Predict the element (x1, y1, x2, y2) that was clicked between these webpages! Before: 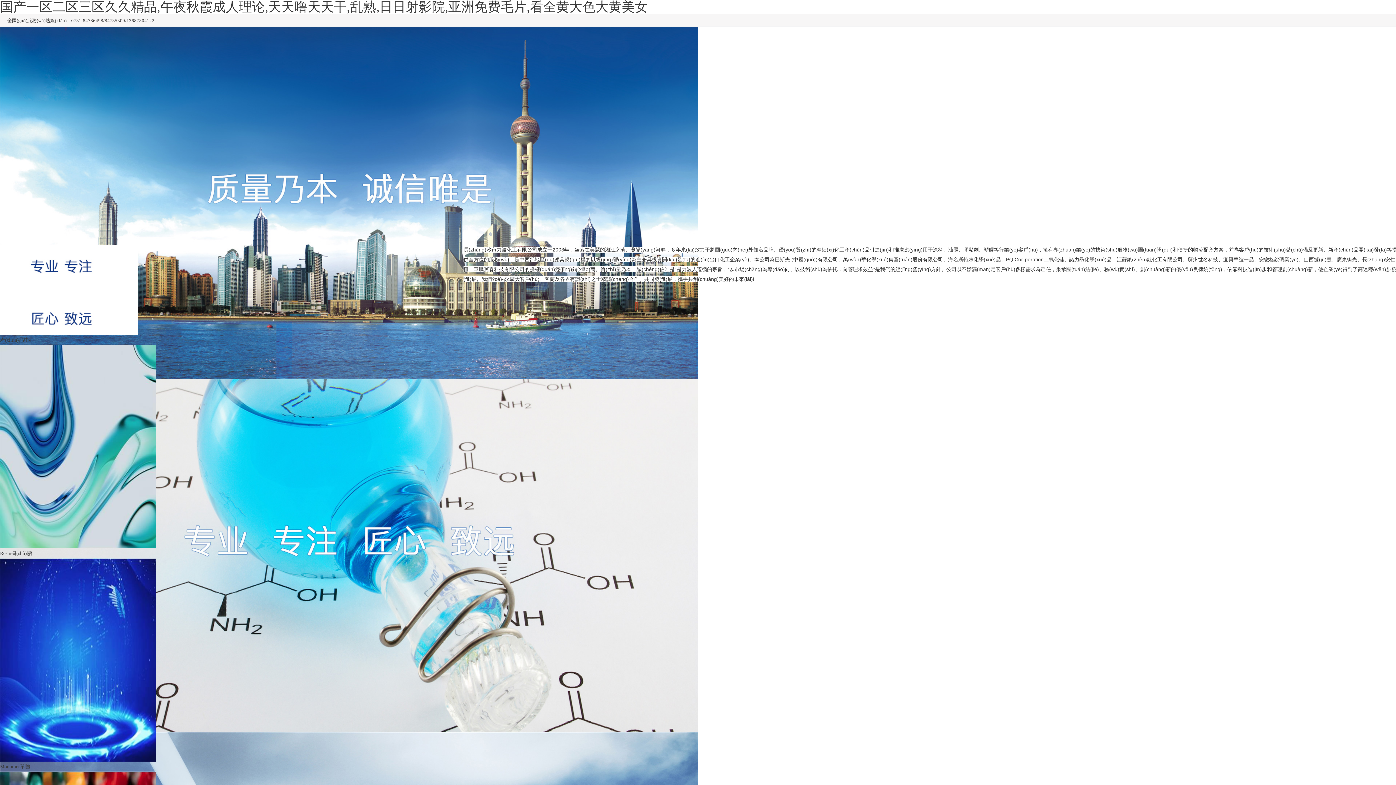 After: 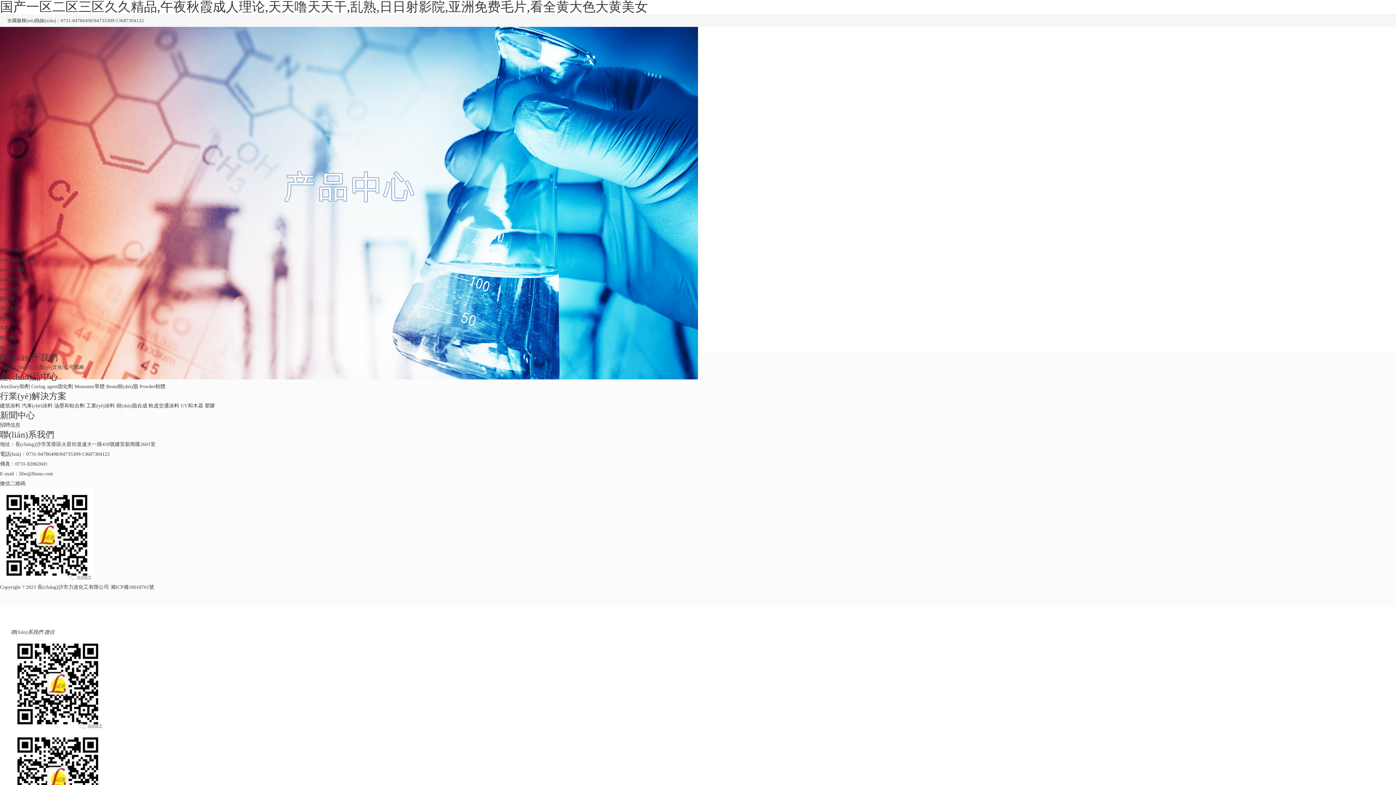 Action: bbox: (0, 657, 156, 662)